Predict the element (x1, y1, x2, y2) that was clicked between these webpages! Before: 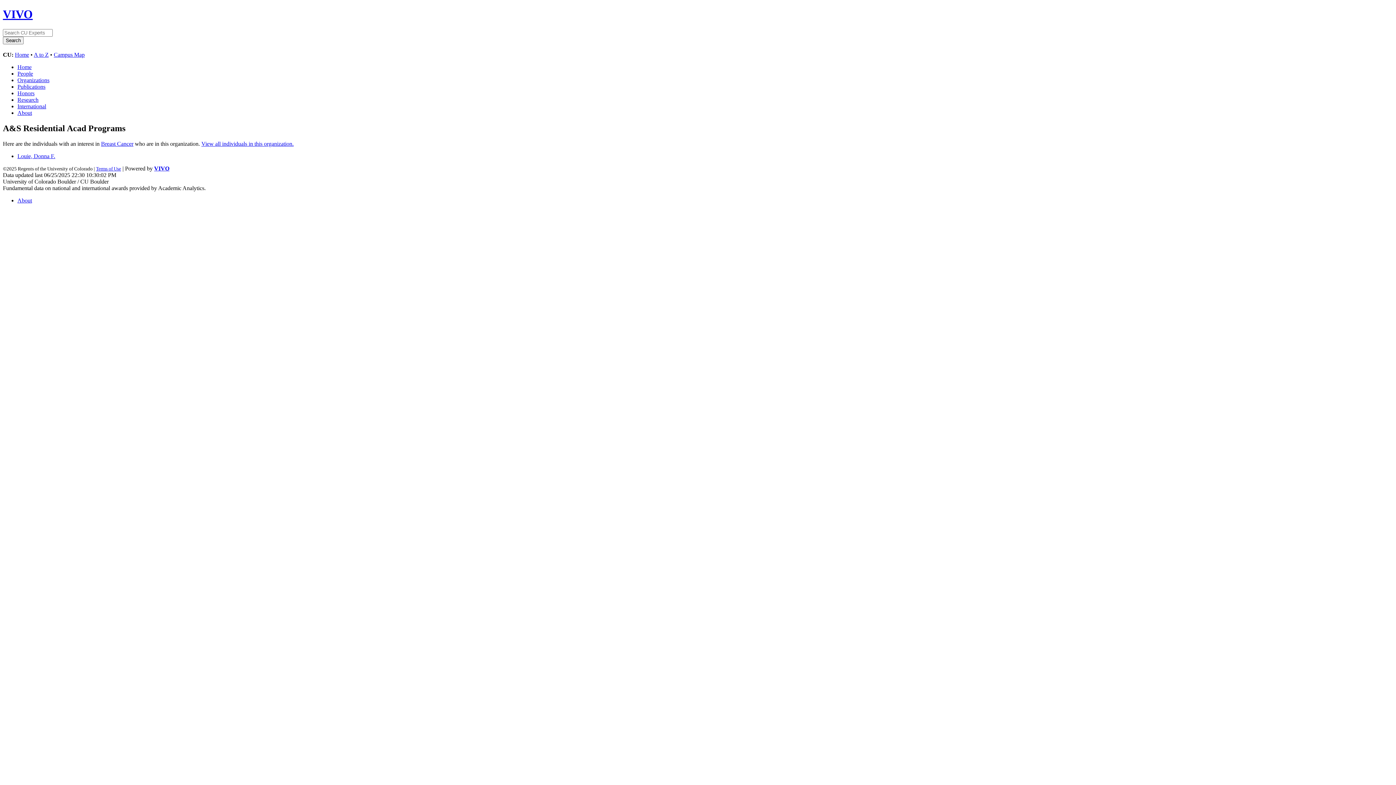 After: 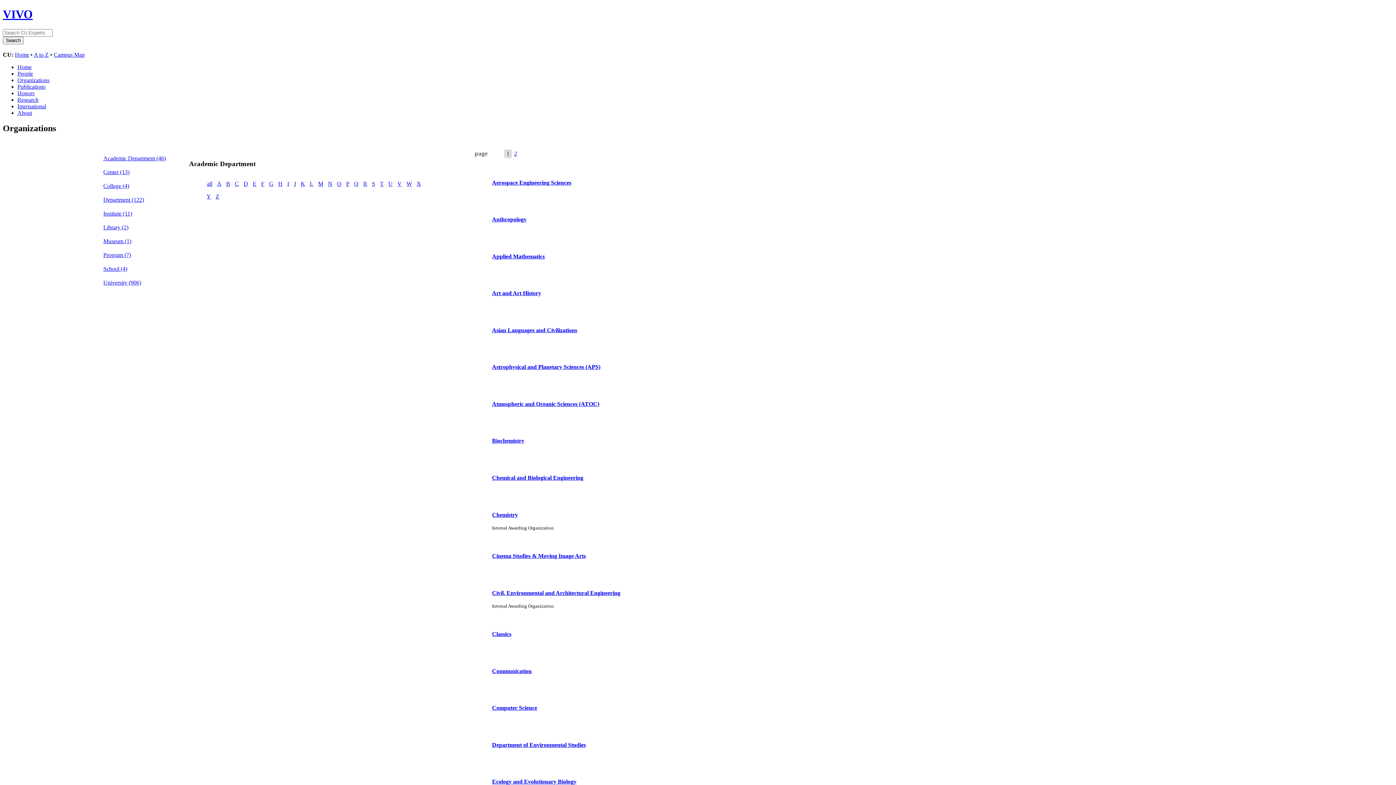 Action: label: Organizations bbox: (17, 77, 49, 83)